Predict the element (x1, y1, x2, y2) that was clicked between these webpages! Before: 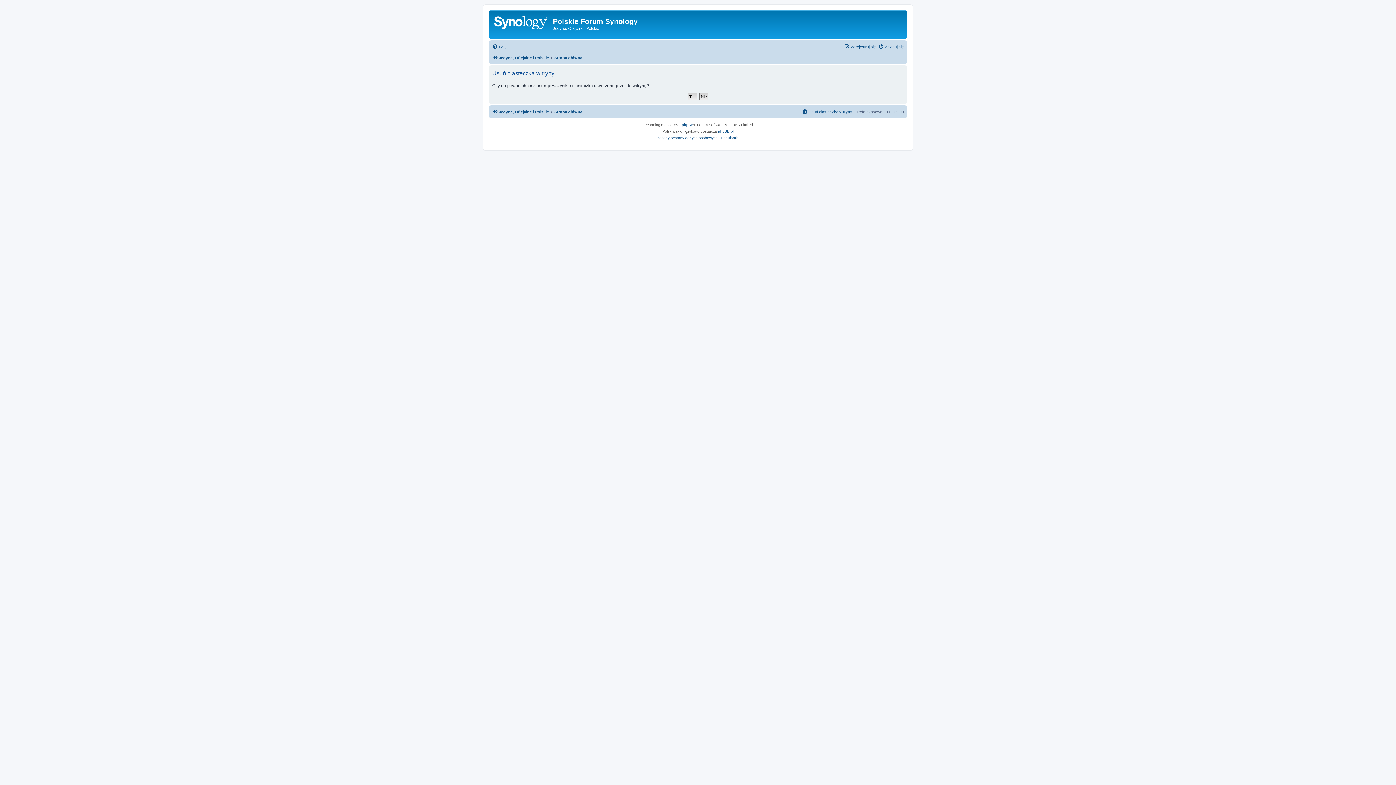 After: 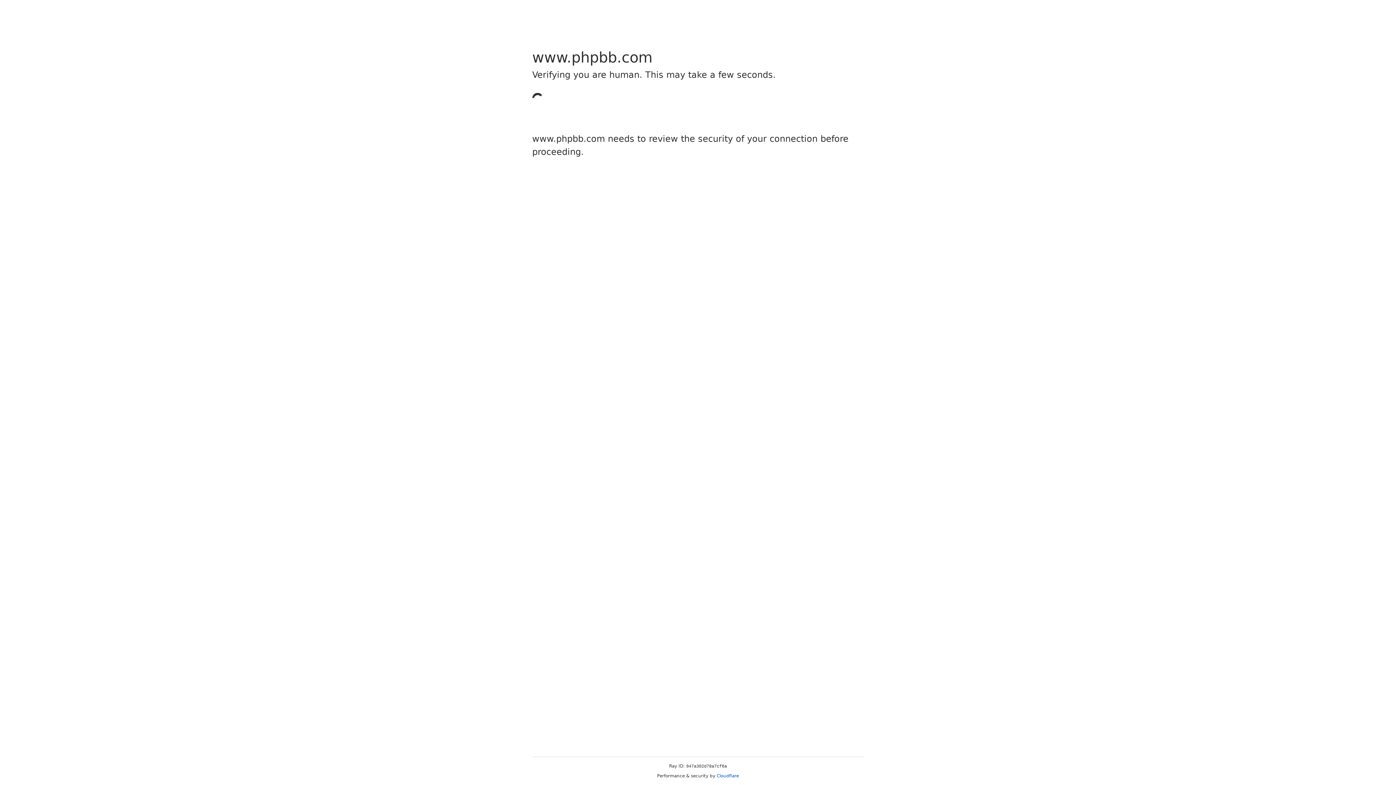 Action: bbox: (682, 121, 693, 128) label: phpBB